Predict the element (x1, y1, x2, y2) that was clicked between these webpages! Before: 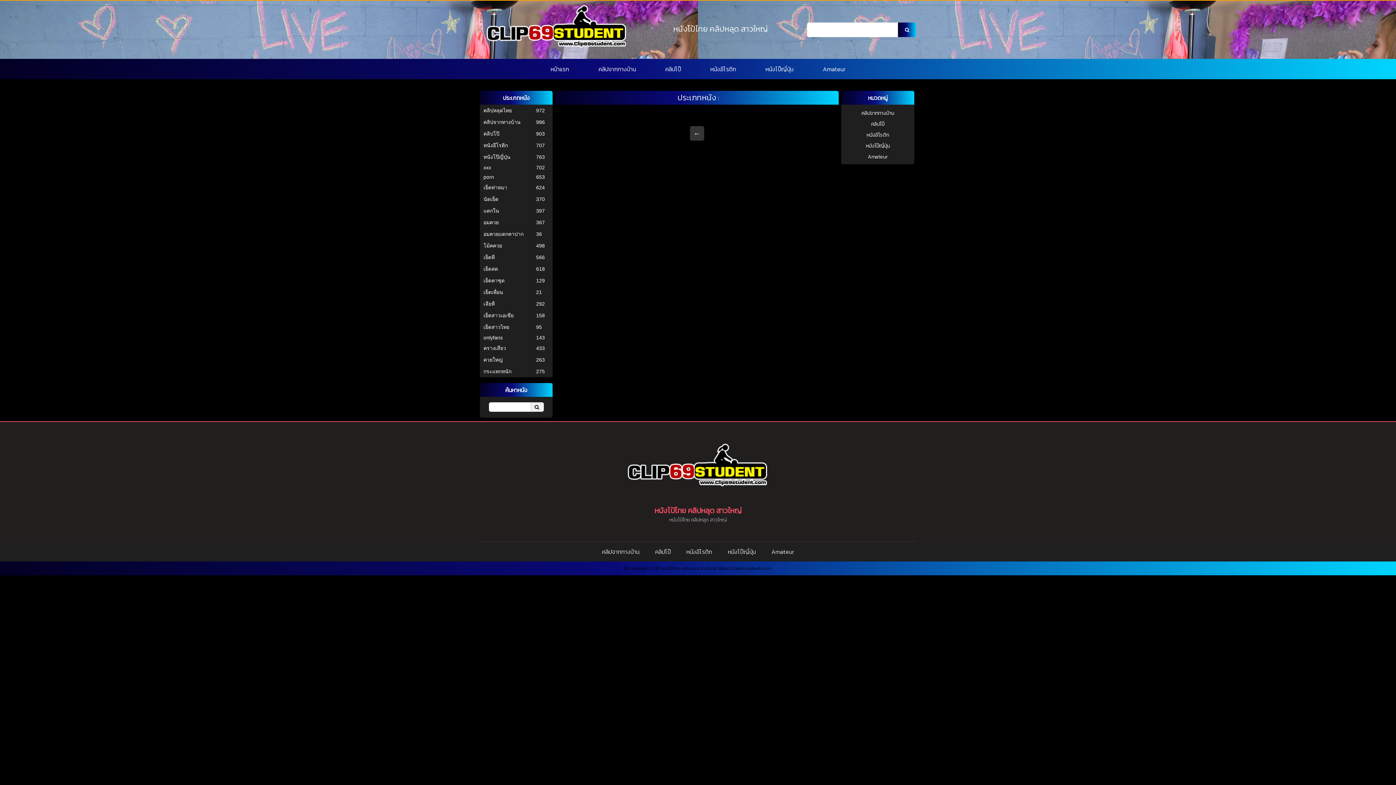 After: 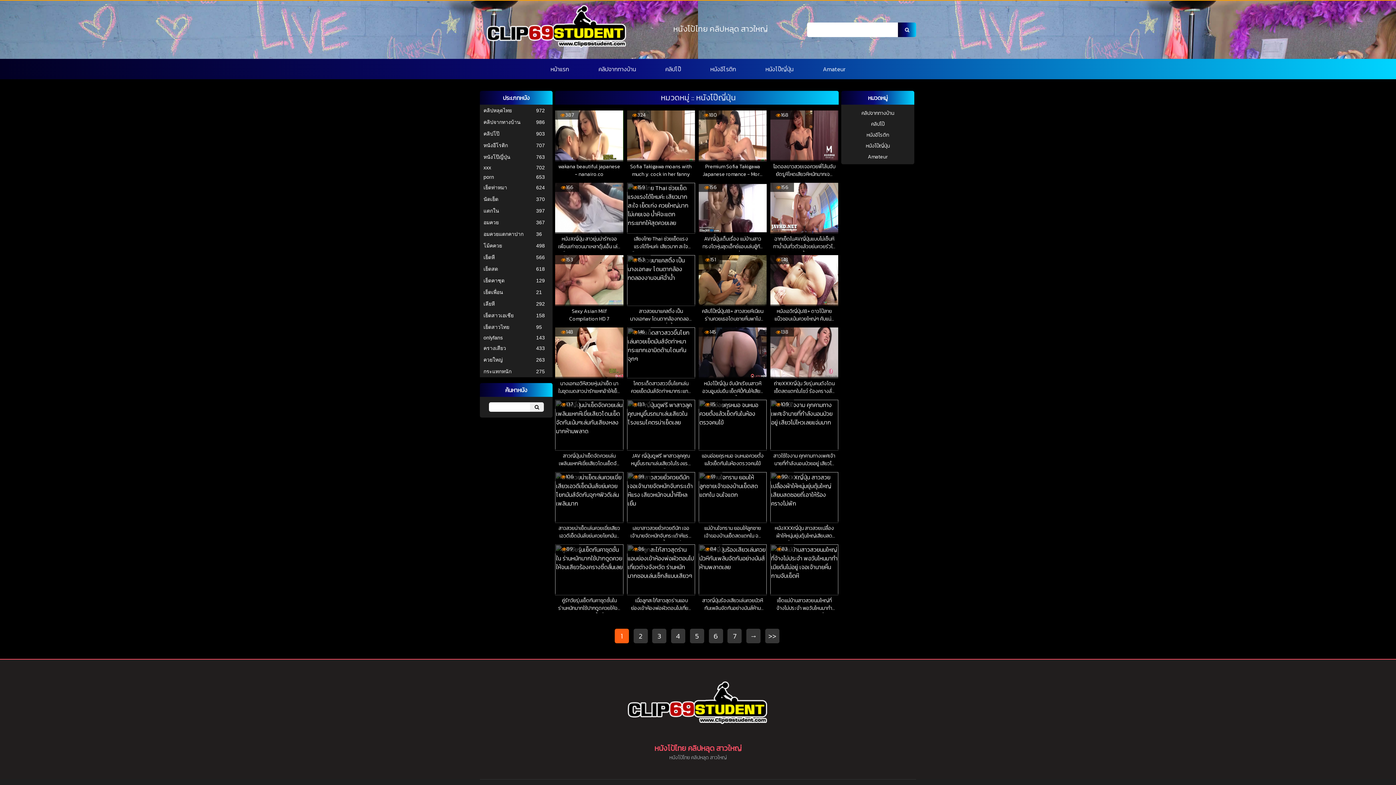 Action: label: หนังโป๊ญี่ปุ่น bbox: (866, 142, 890, 149)